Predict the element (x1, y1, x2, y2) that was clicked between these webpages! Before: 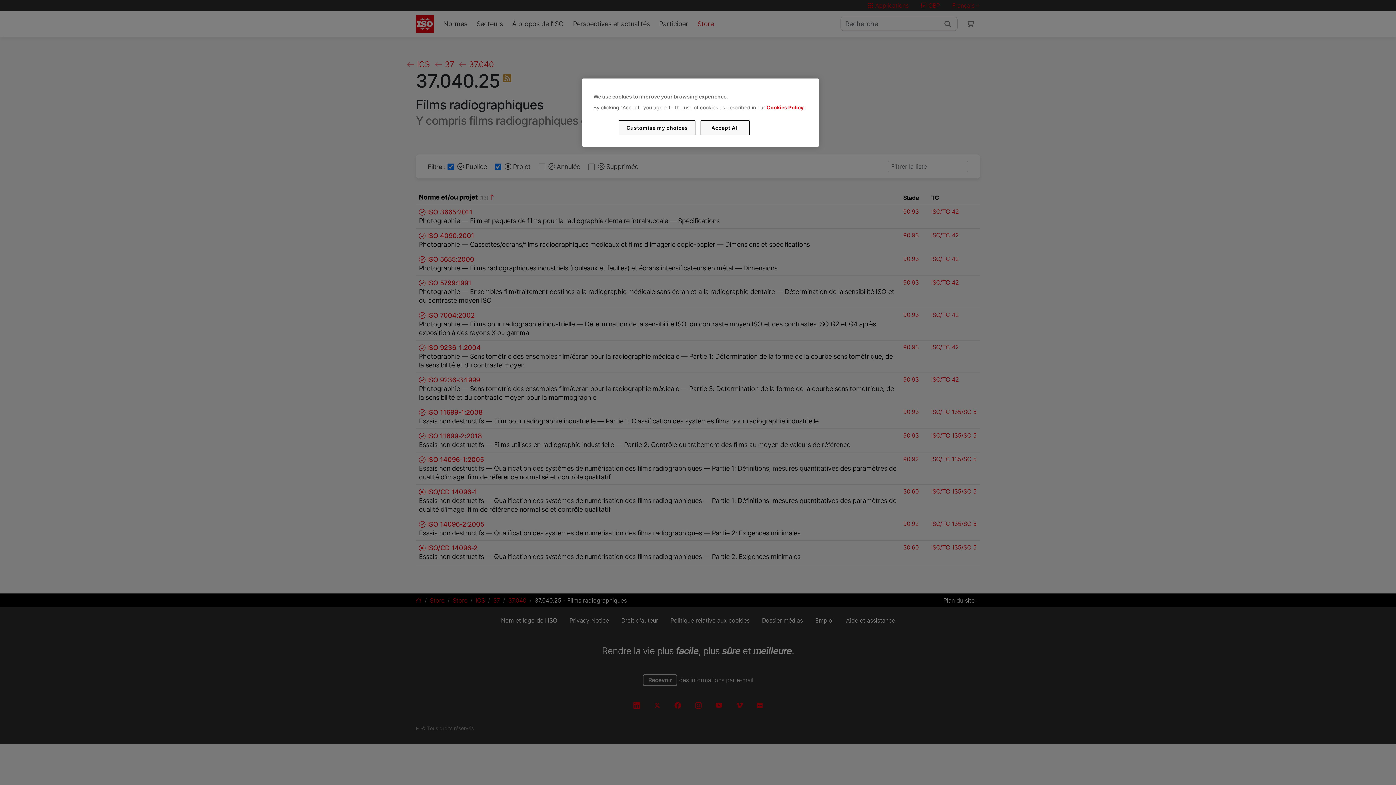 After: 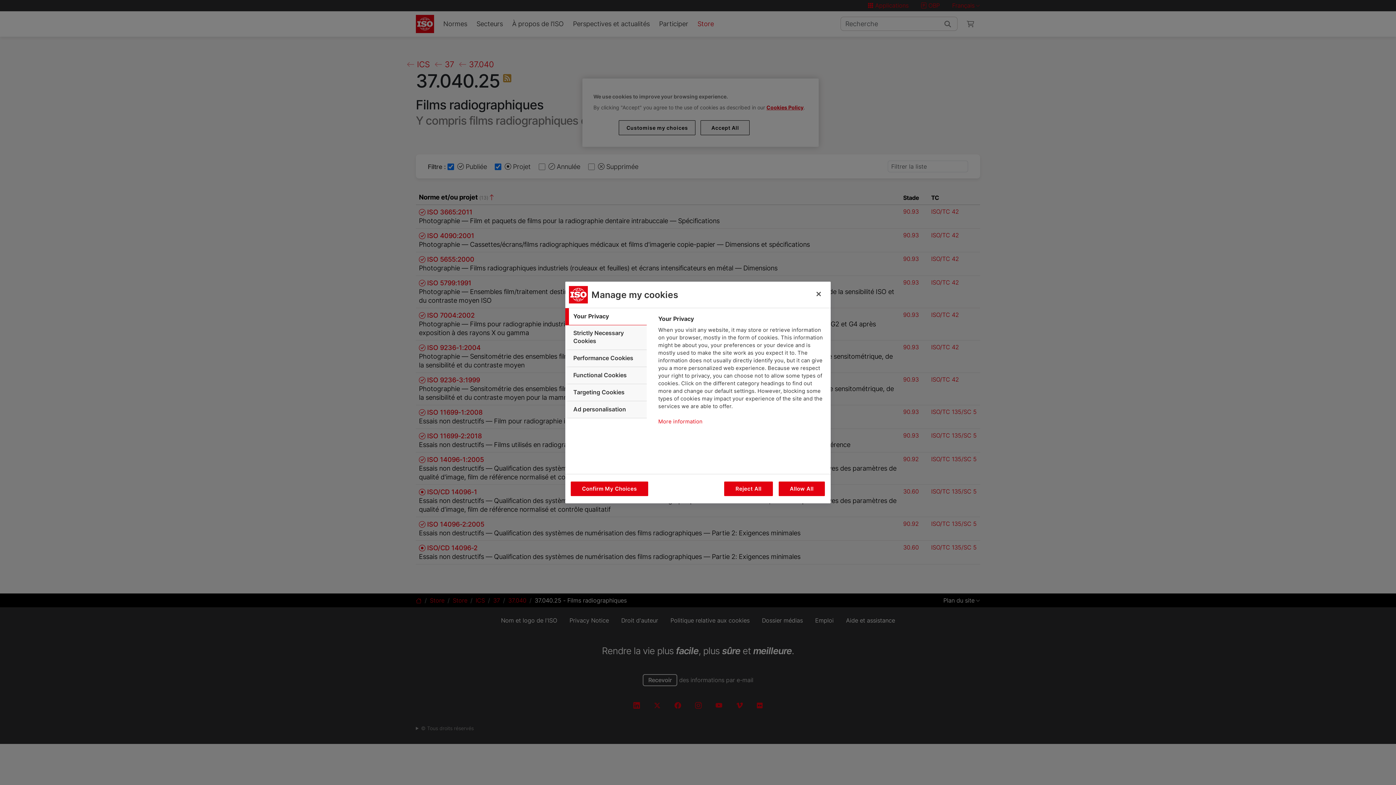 Action: bbox: (619, 120, 695, 135) label: Customise my choices